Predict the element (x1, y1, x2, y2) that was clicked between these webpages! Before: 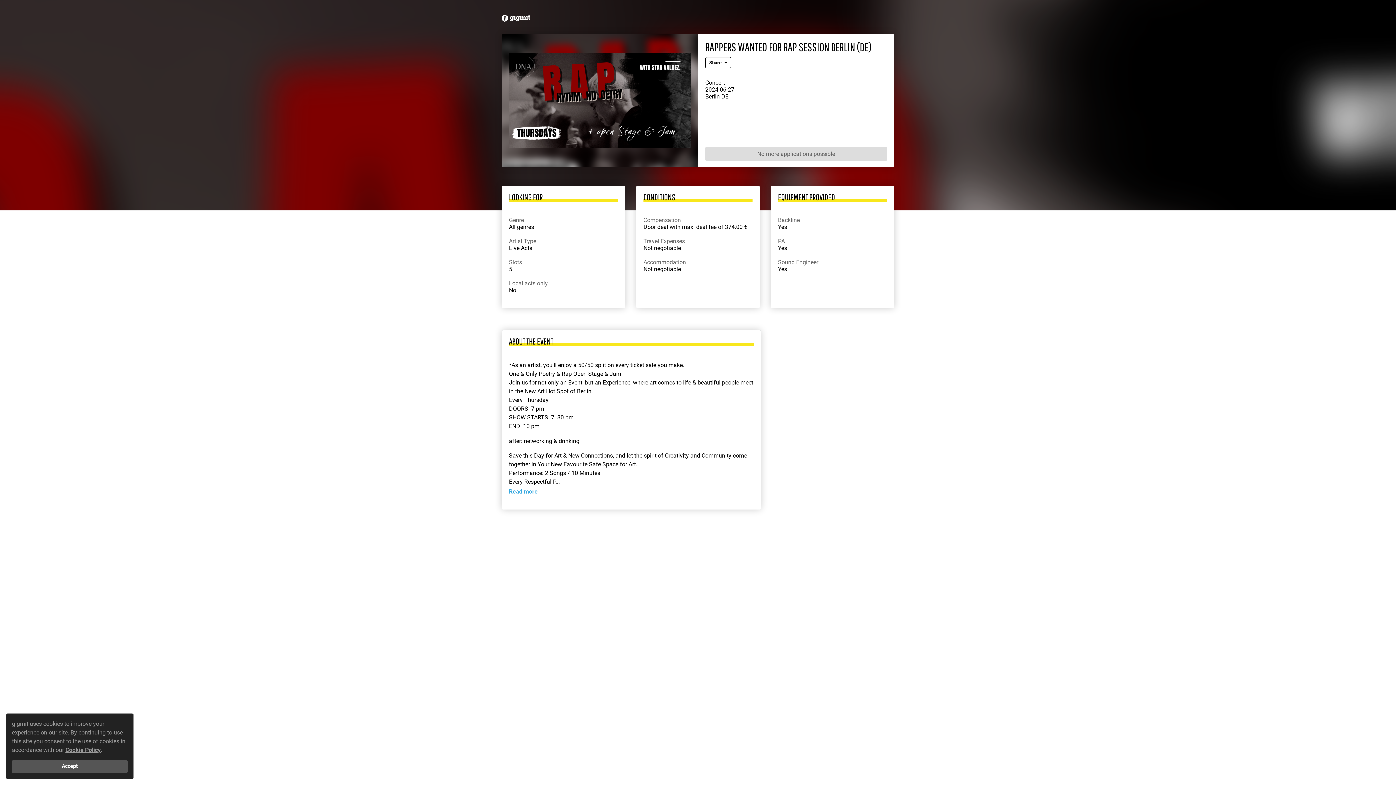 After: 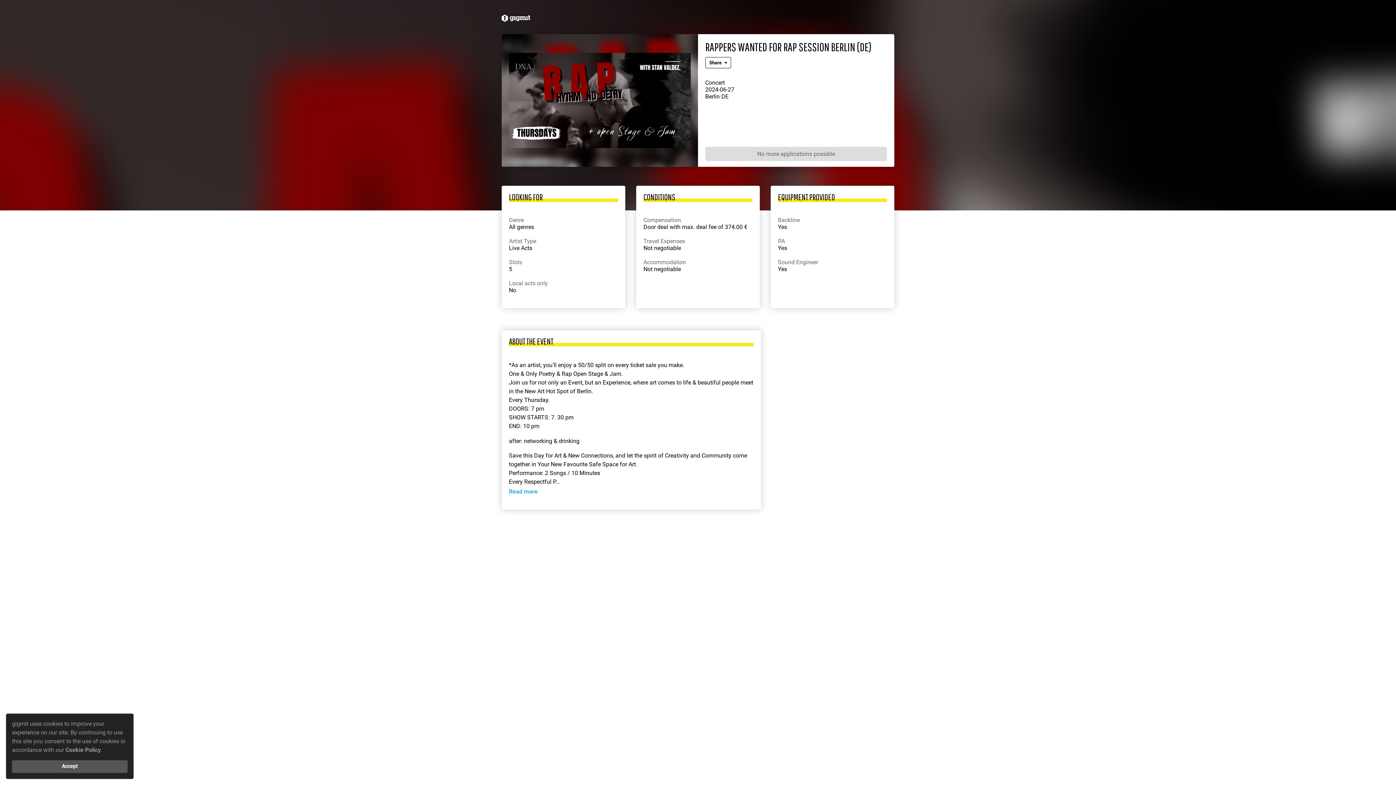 Action: label: Cookie Policy bbox: (65, 746, 100, 753)